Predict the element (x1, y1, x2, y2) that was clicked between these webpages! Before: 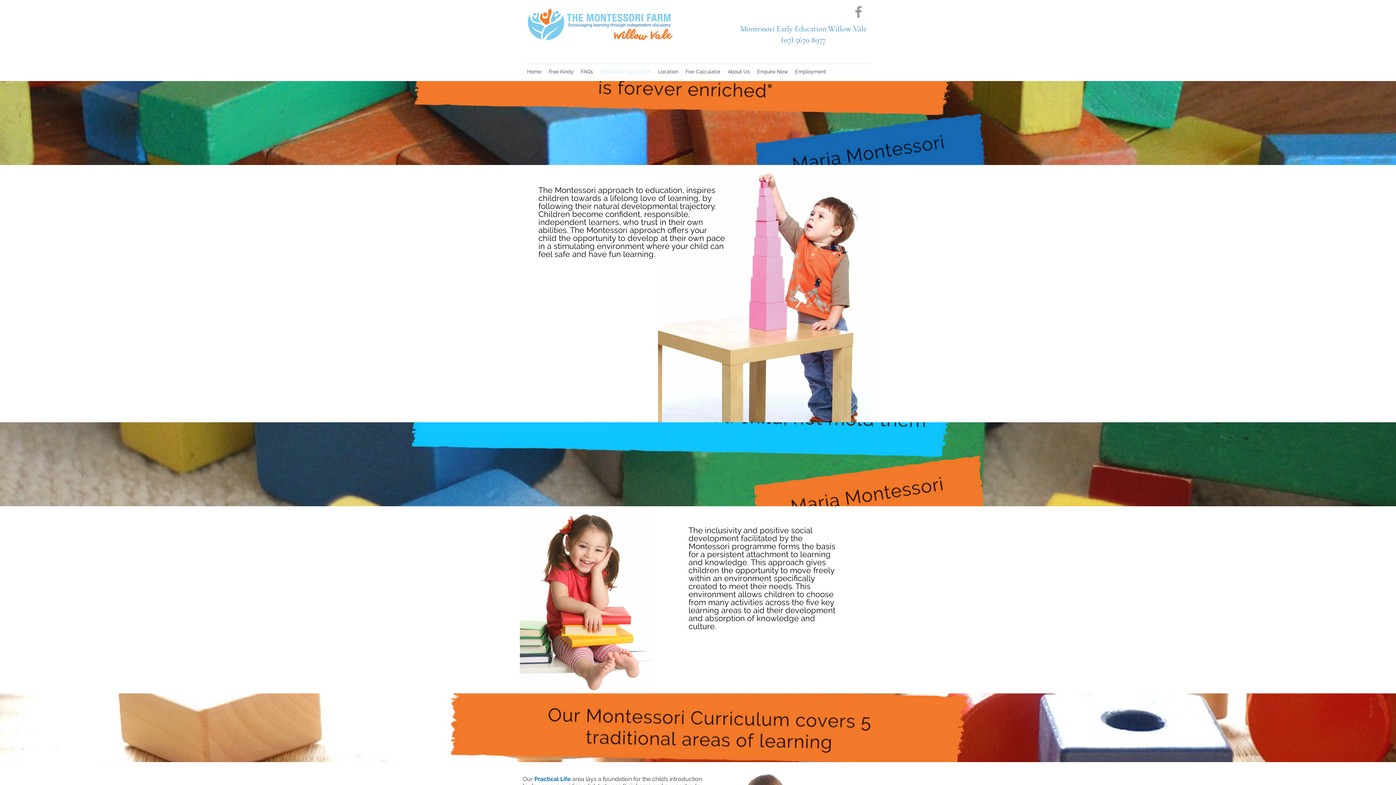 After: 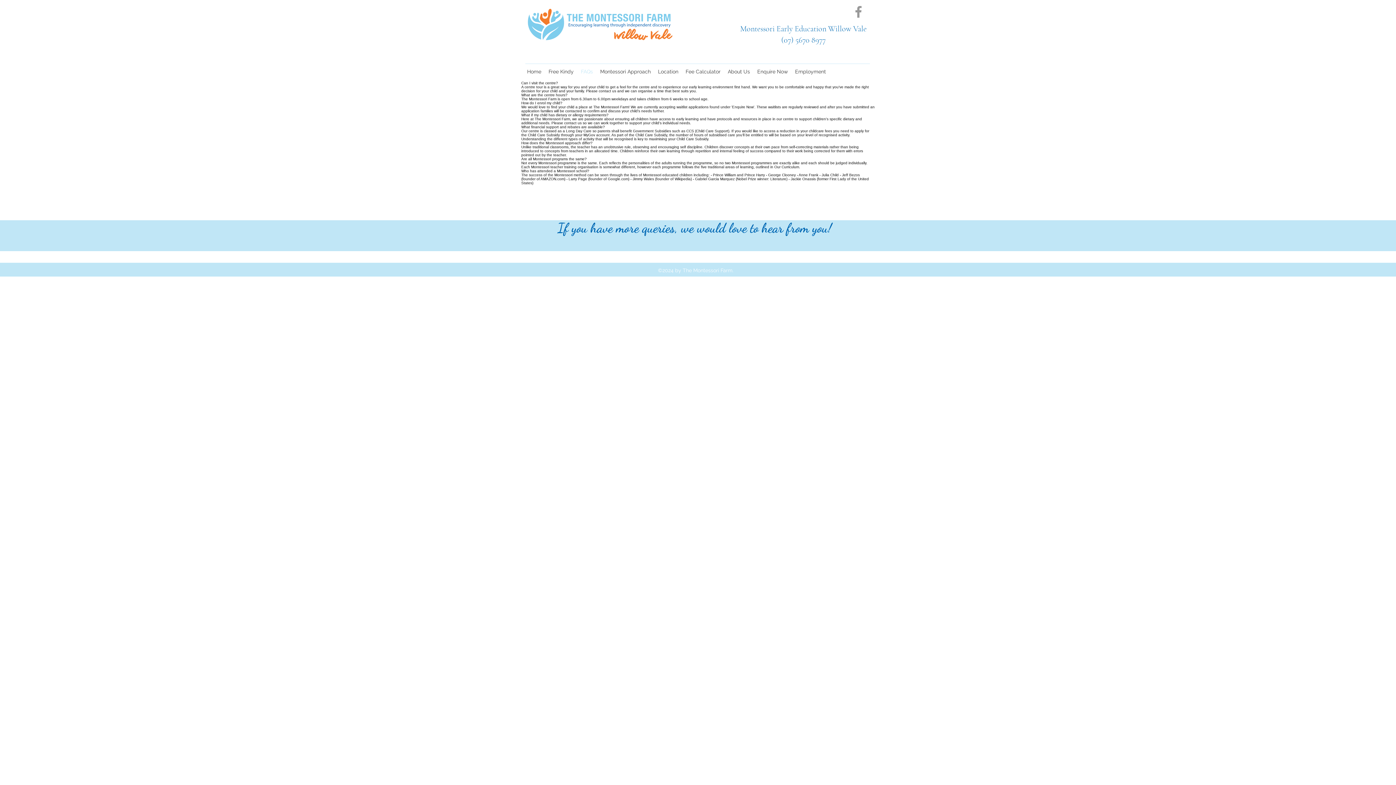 Action: bbox: (577, 66, 596, 77) label: FAQs